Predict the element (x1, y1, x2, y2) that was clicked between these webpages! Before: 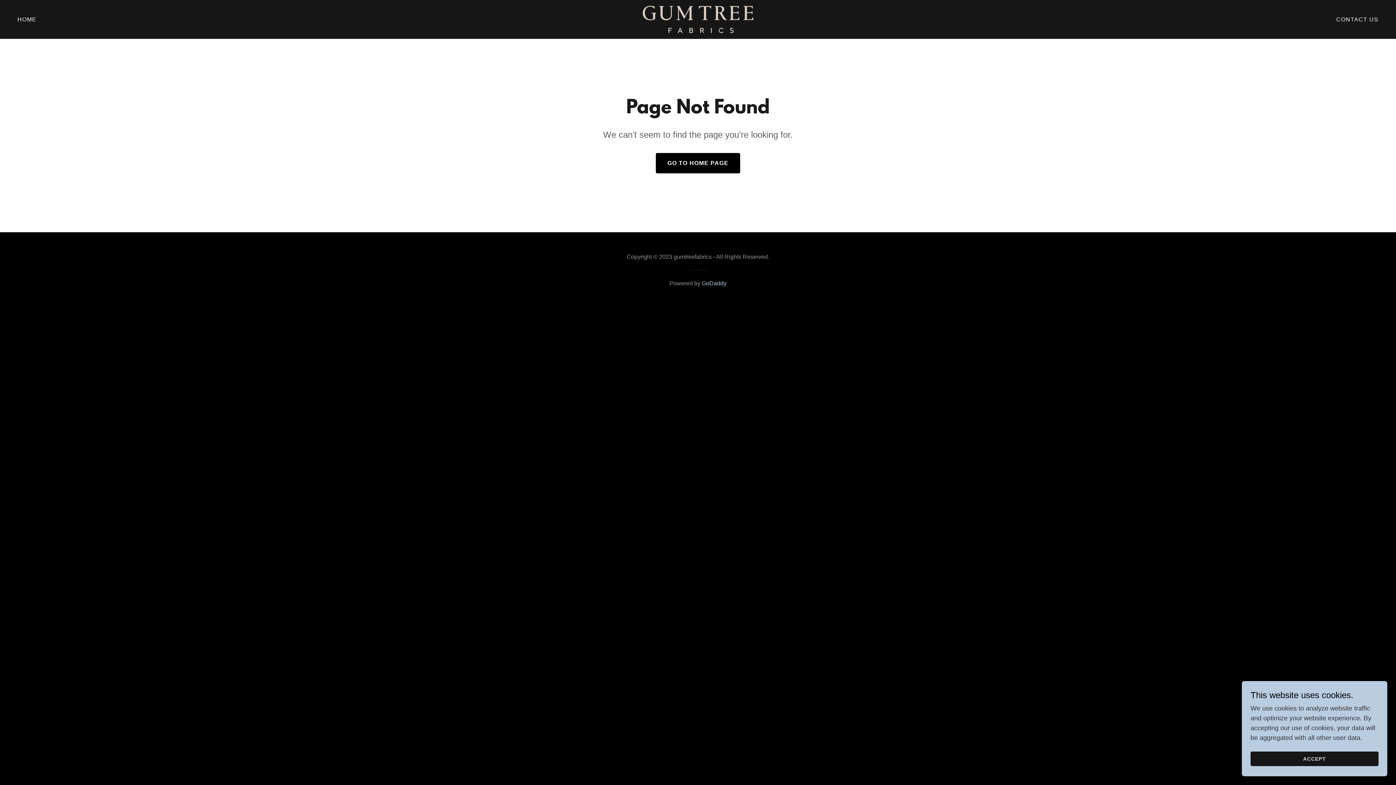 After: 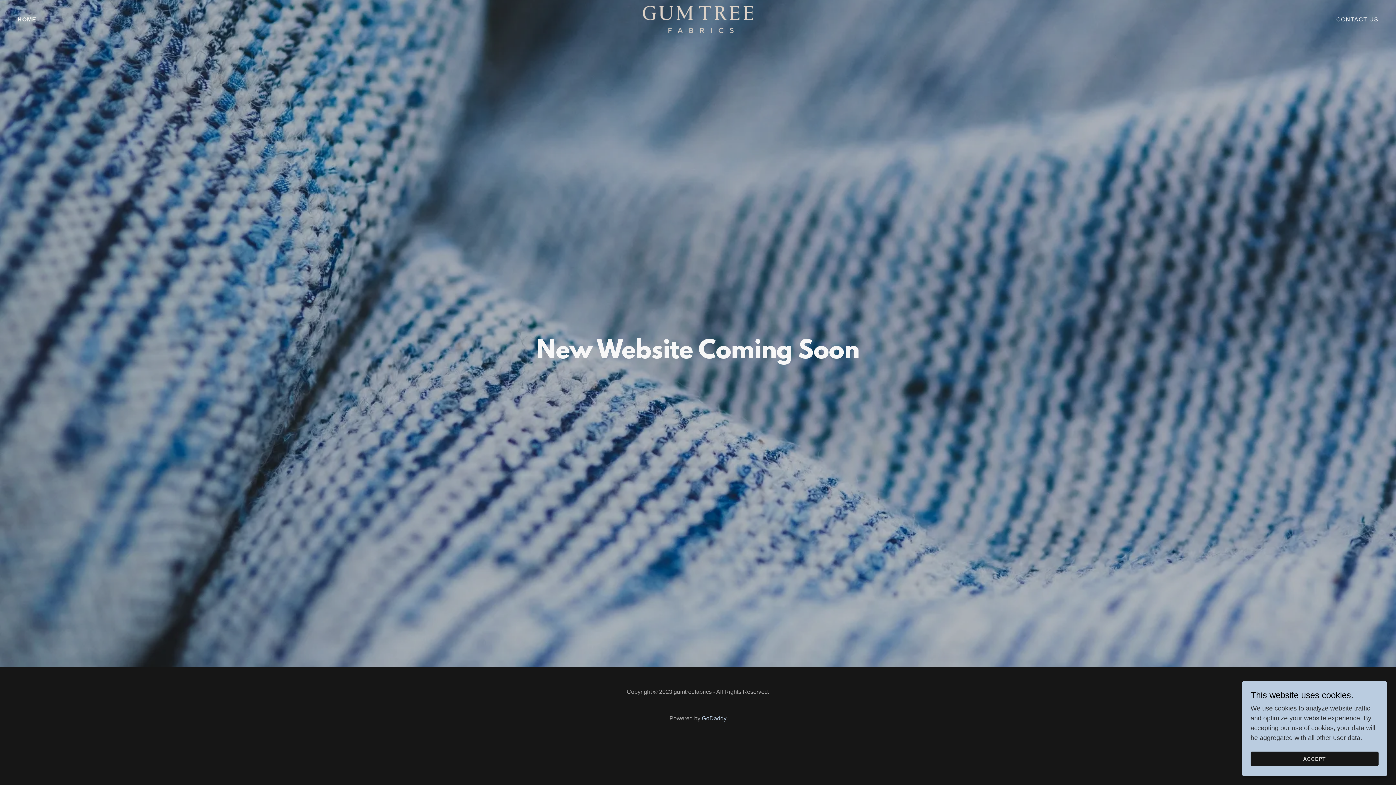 Action: bbox: (15, 12, 38, 26) label: HOME